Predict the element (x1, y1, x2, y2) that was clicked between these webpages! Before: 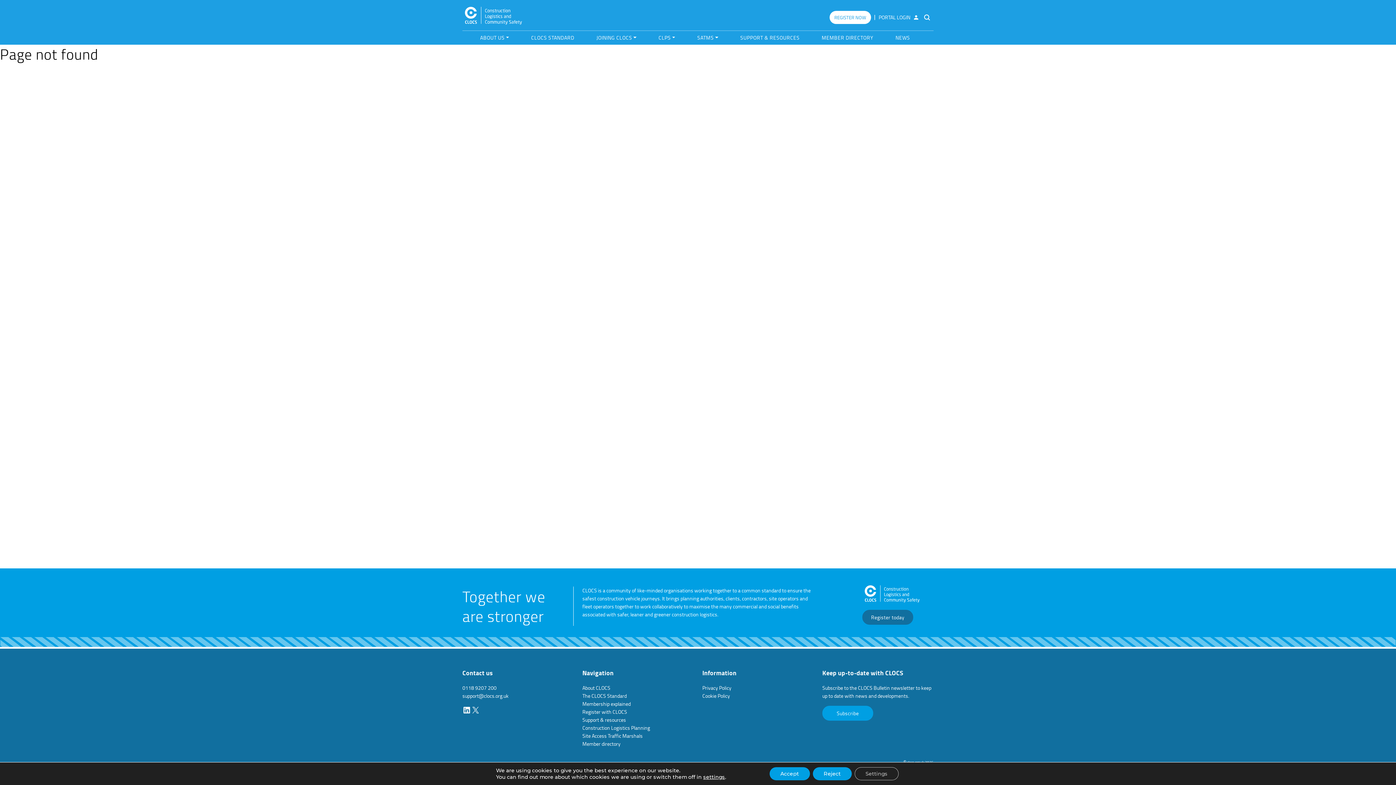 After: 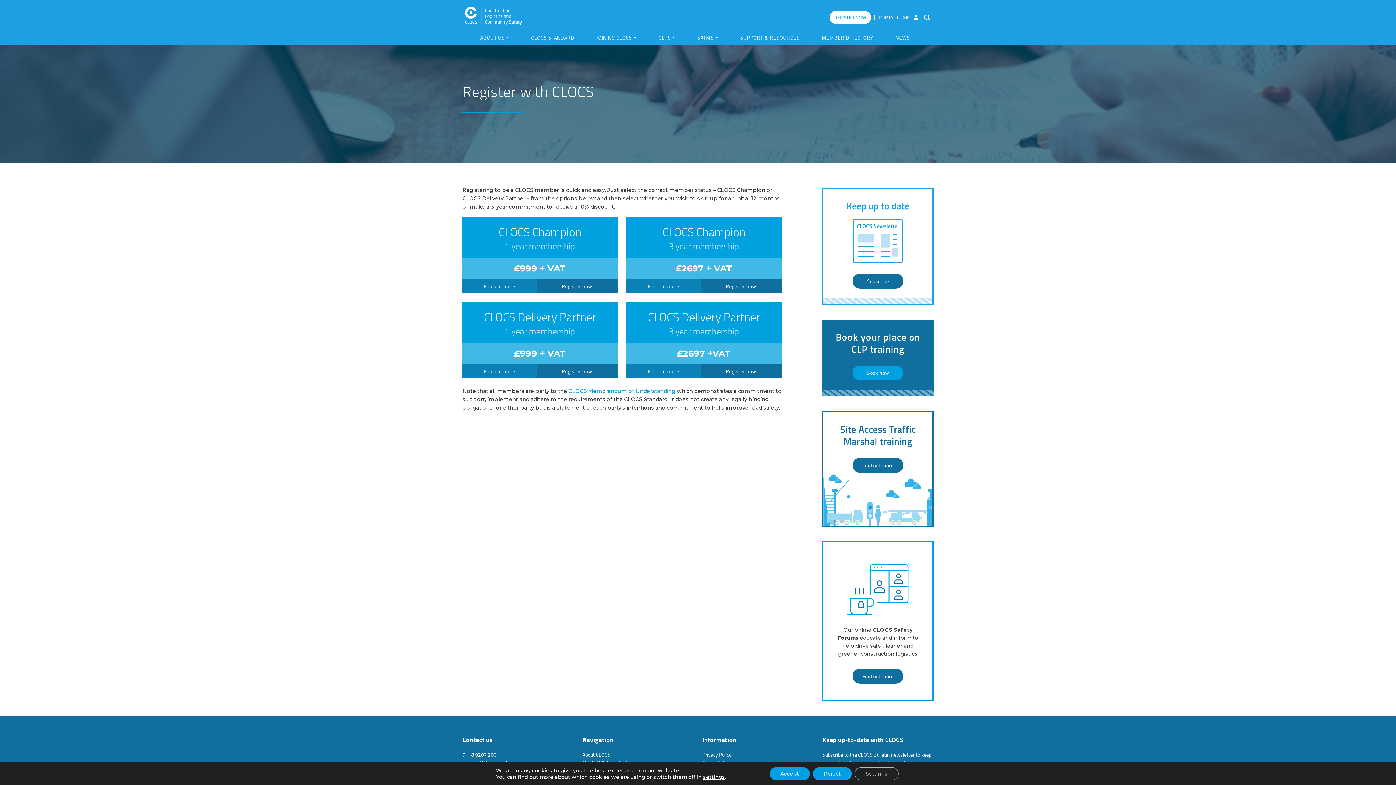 Action: bbox: (829, 10, 871, 24) label: REGISTER NOW